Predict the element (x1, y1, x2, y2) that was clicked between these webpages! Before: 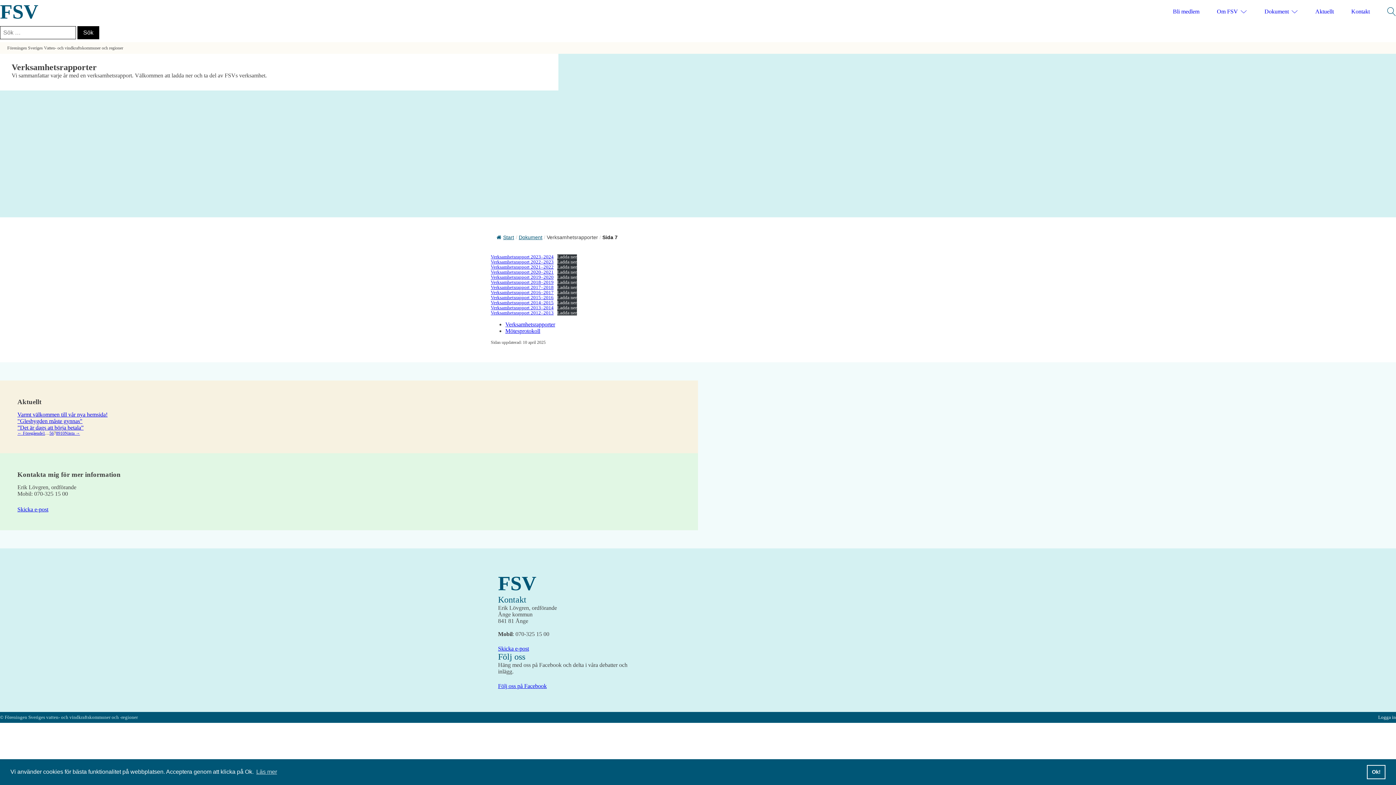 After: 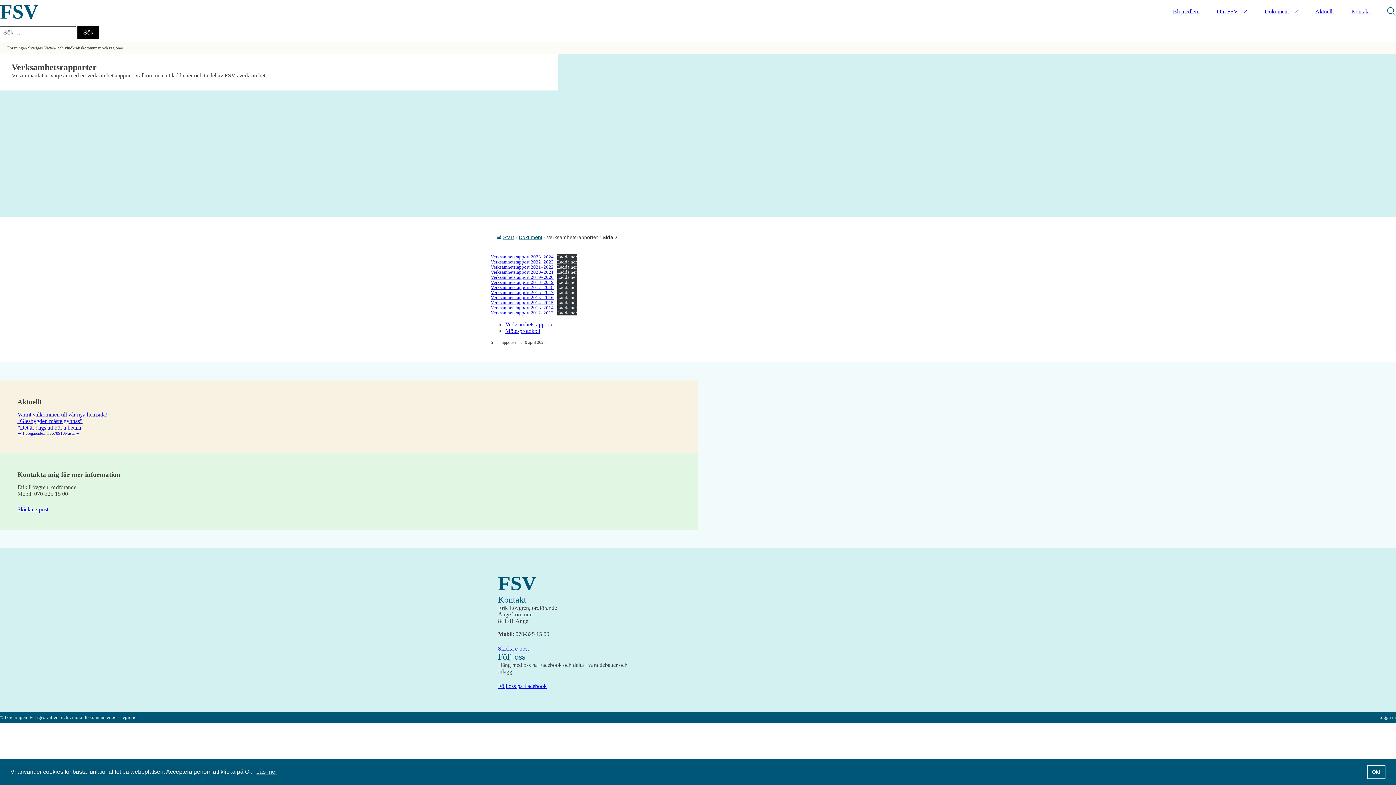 Action: bbox: (557, 300, 576, 305) label: Ladda ner